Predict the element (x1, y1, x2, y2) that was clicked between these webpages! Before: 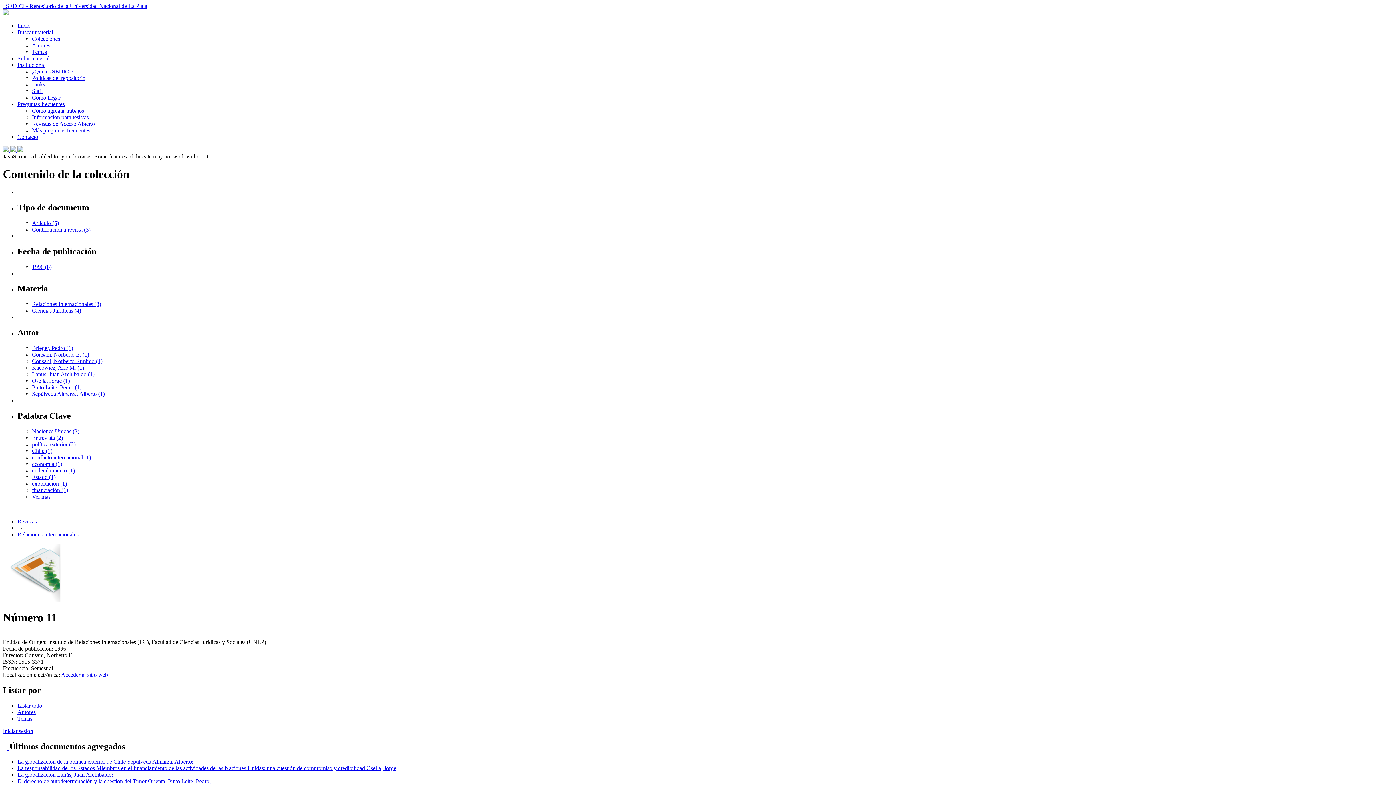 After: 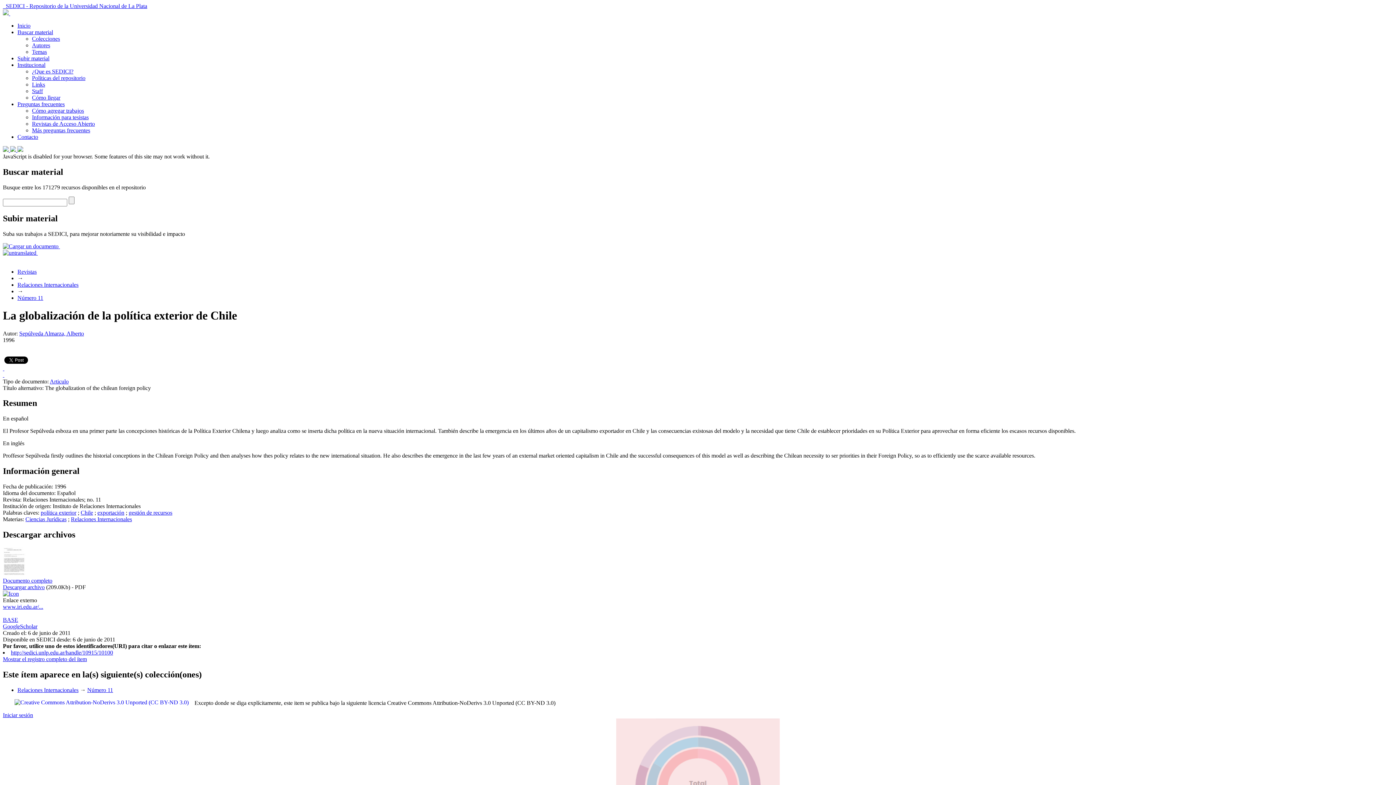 Action: label: La globalización de la política exterior de Chile Sepúlveda Almarza, Alberto; bbox: (17, 759, 193, 765)